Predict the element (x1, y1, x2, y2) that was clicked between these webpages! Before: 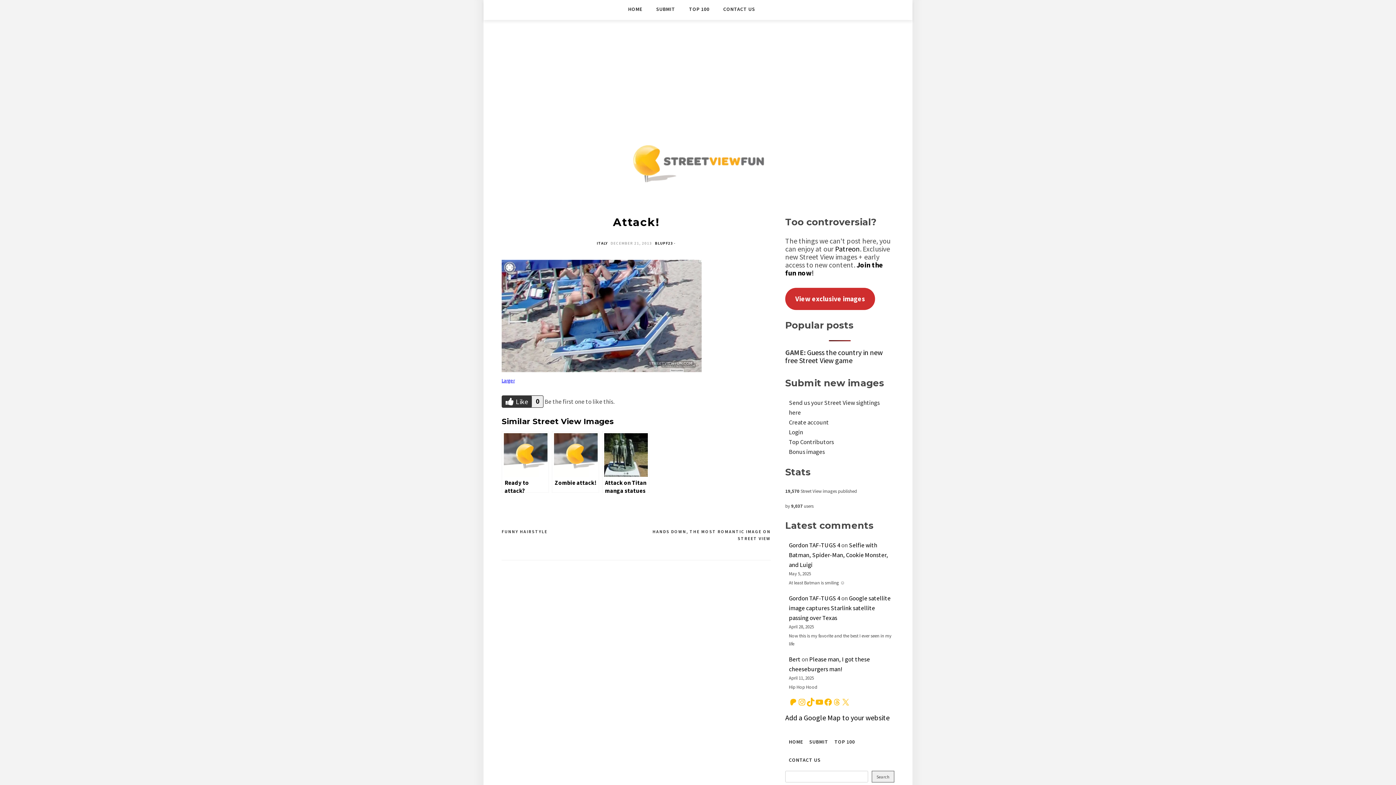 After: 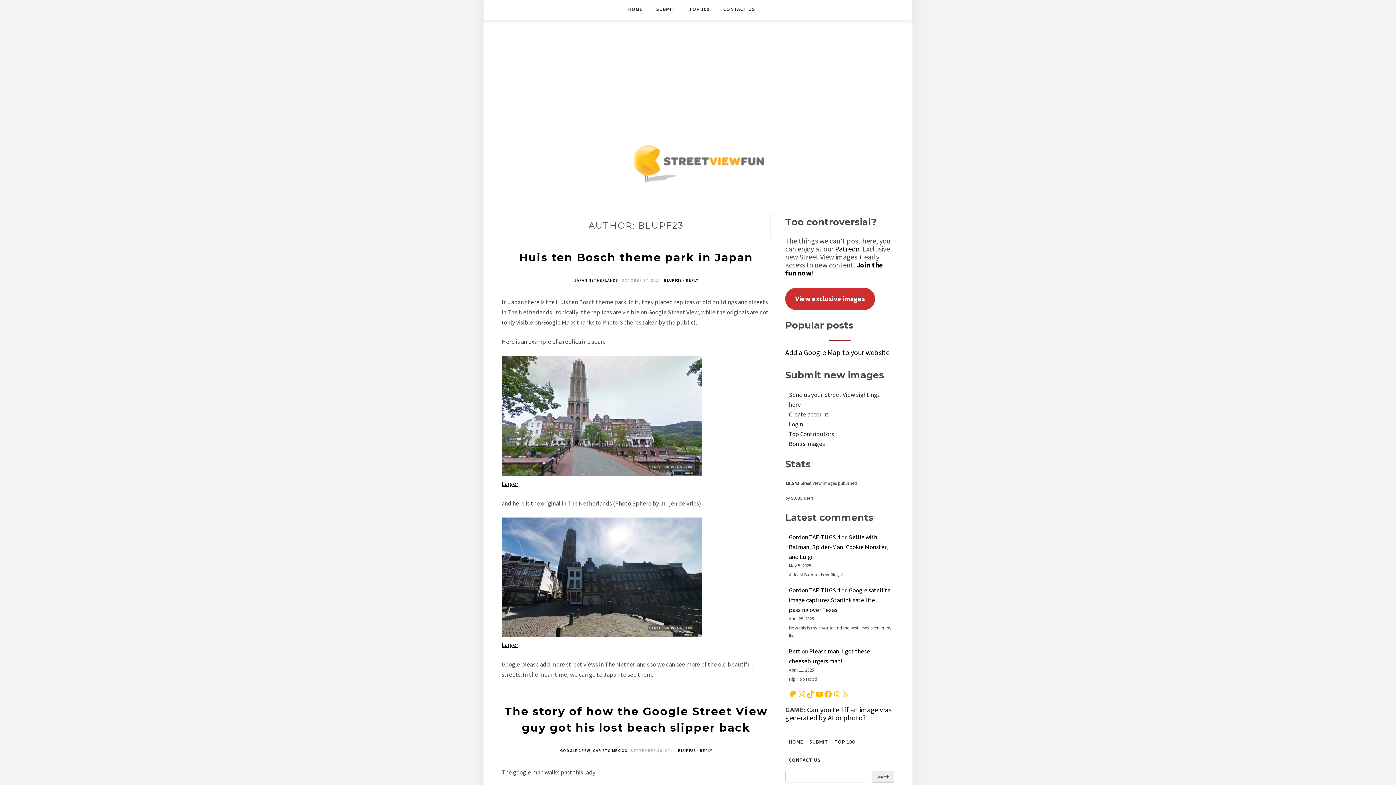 Action: label: BLUPF23 bbox: (655, 240, 673, 245)